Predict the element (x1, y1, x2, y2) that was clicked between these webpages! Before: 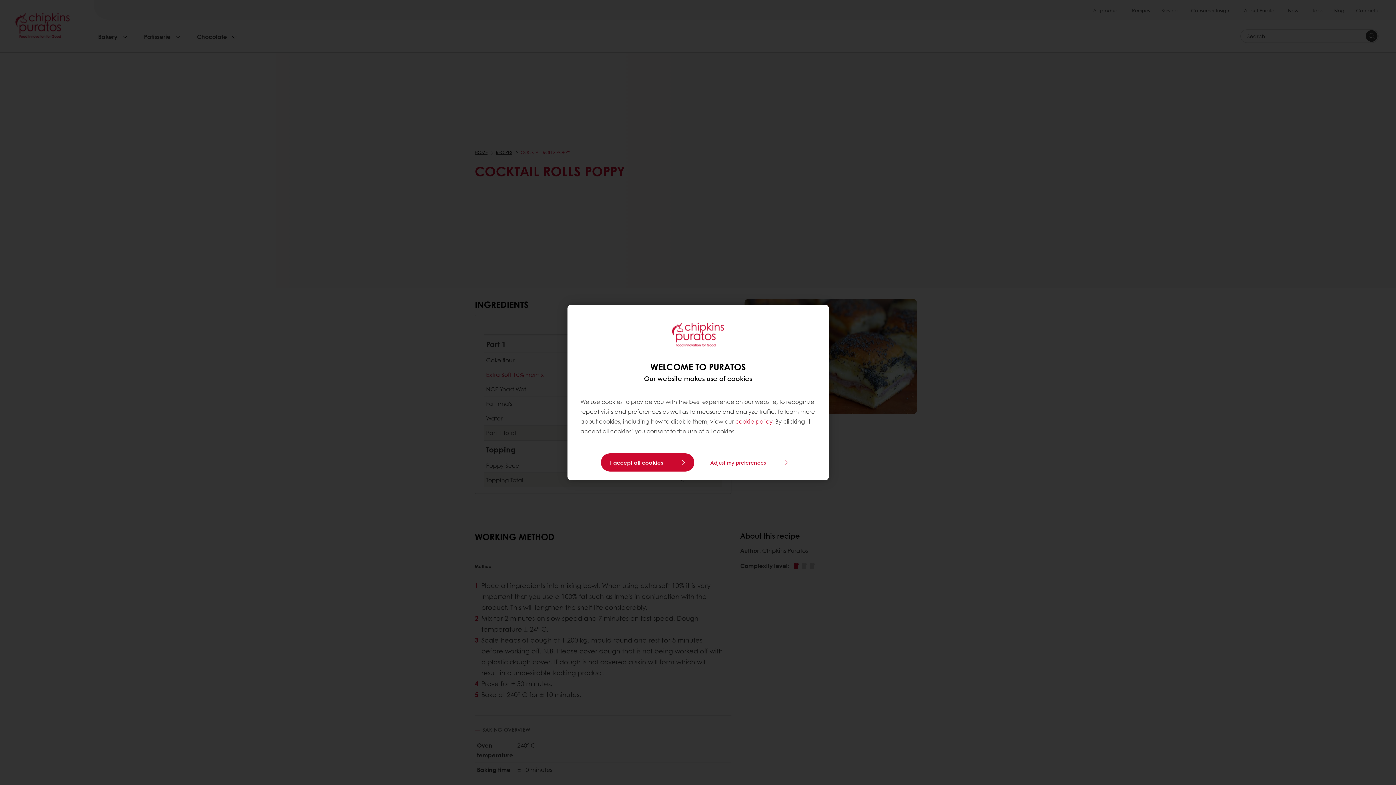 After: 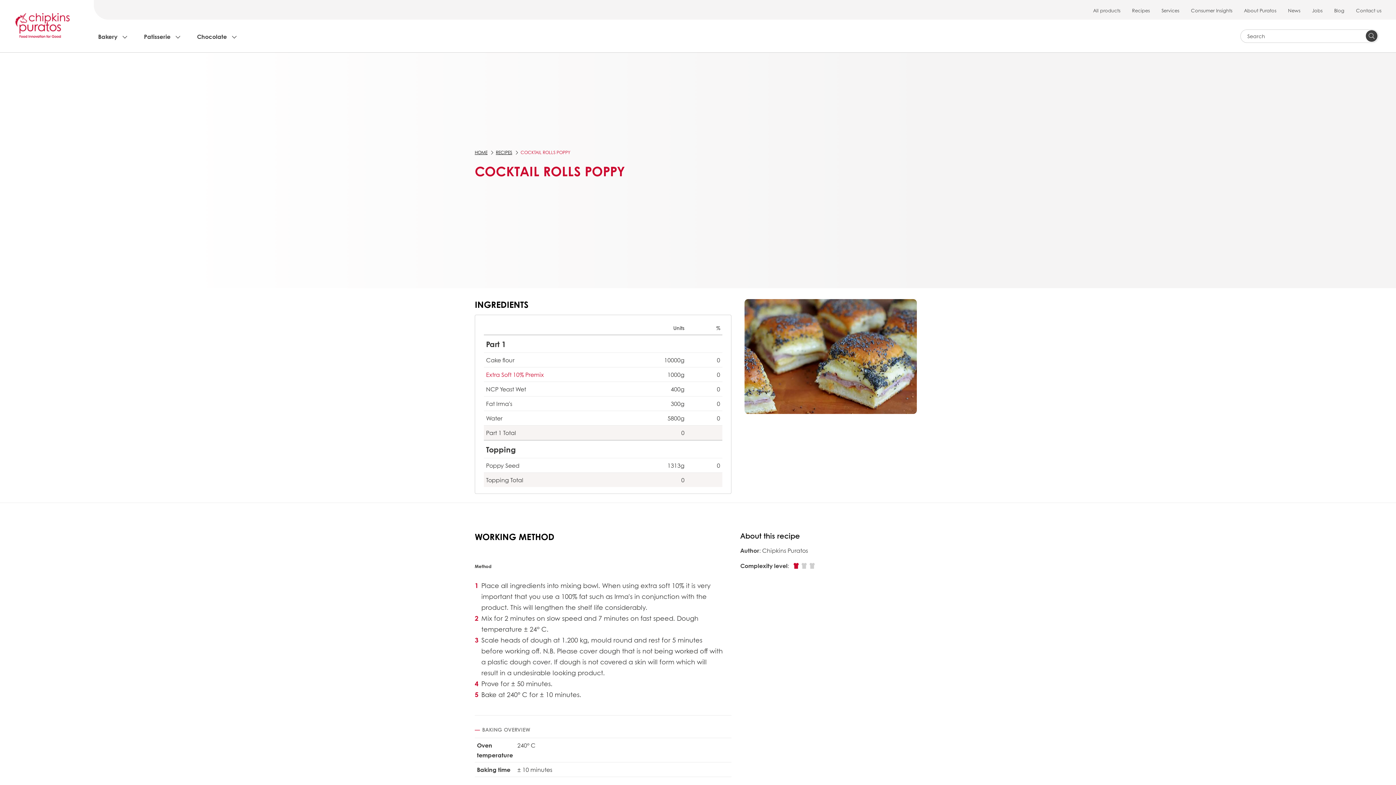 Action: bbox: (601, 453, 694, 471) label: I accept all cookies